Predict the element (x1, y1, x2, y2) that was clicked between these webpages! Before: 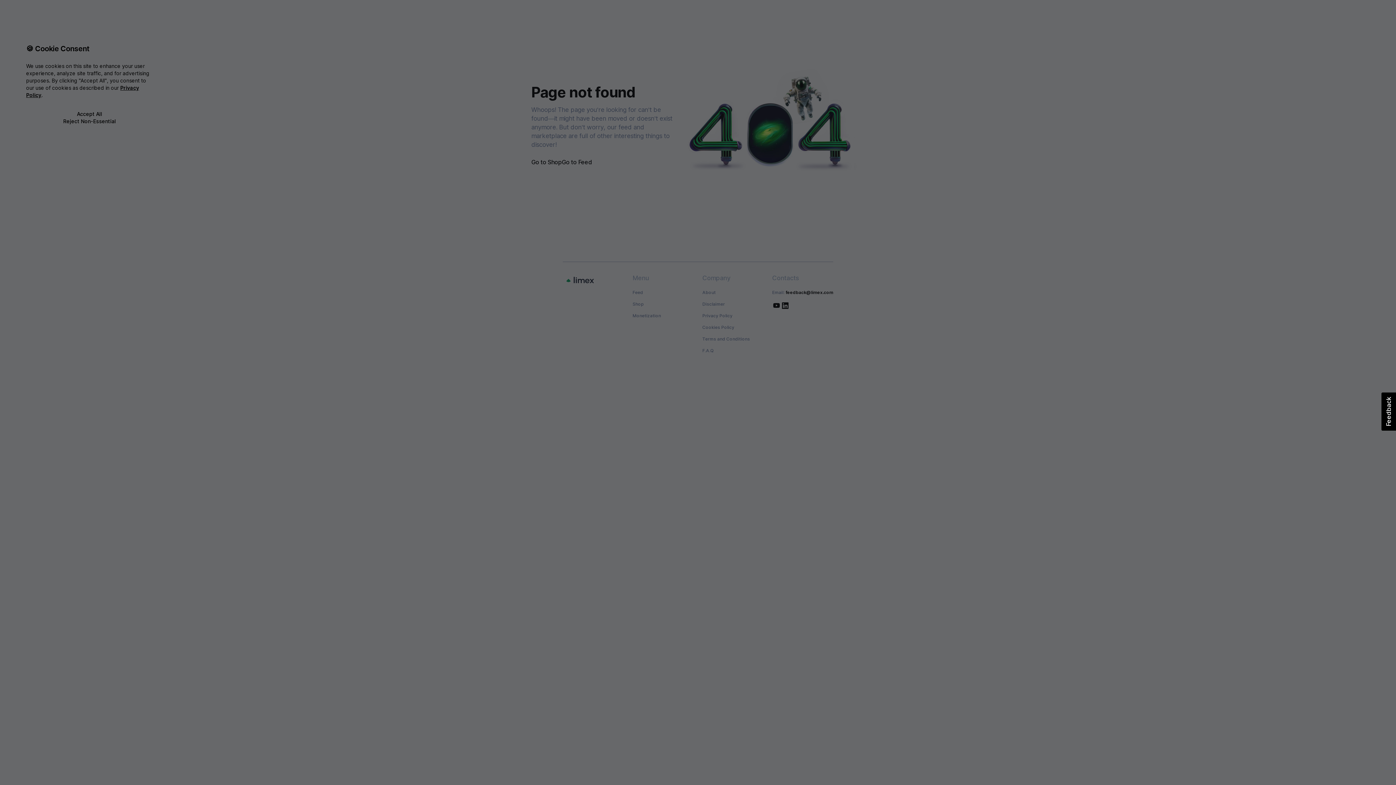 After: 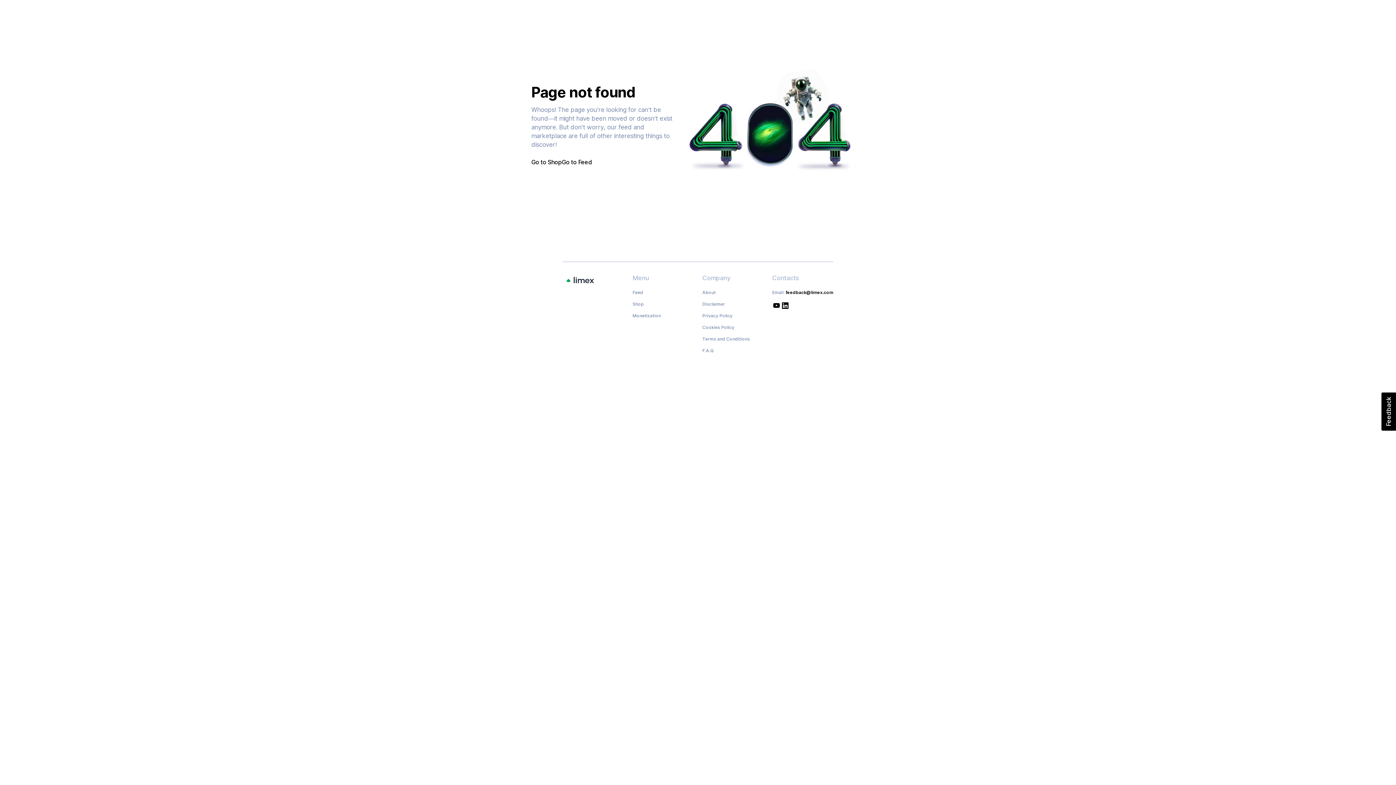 Action: bbox: (26, 110, 153, 117) label: Accept All